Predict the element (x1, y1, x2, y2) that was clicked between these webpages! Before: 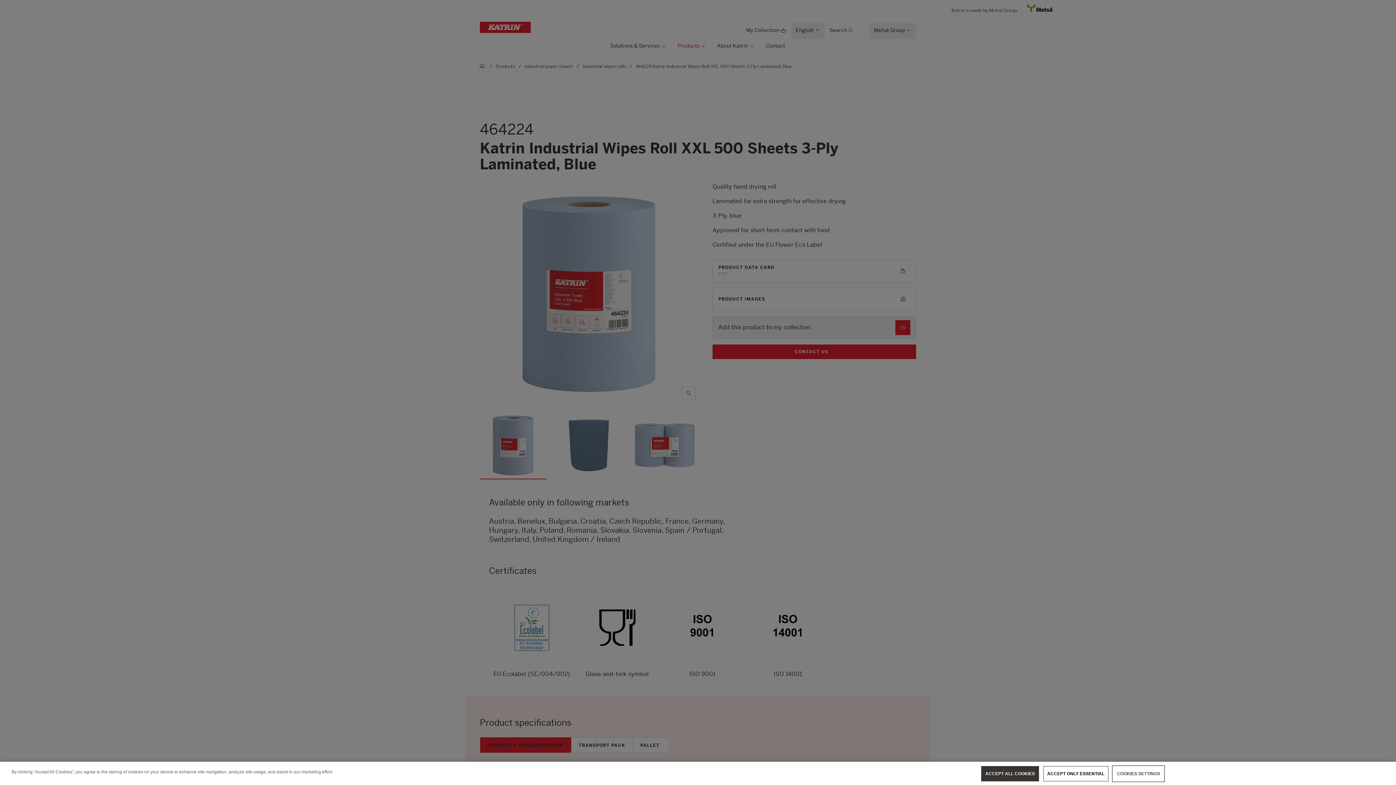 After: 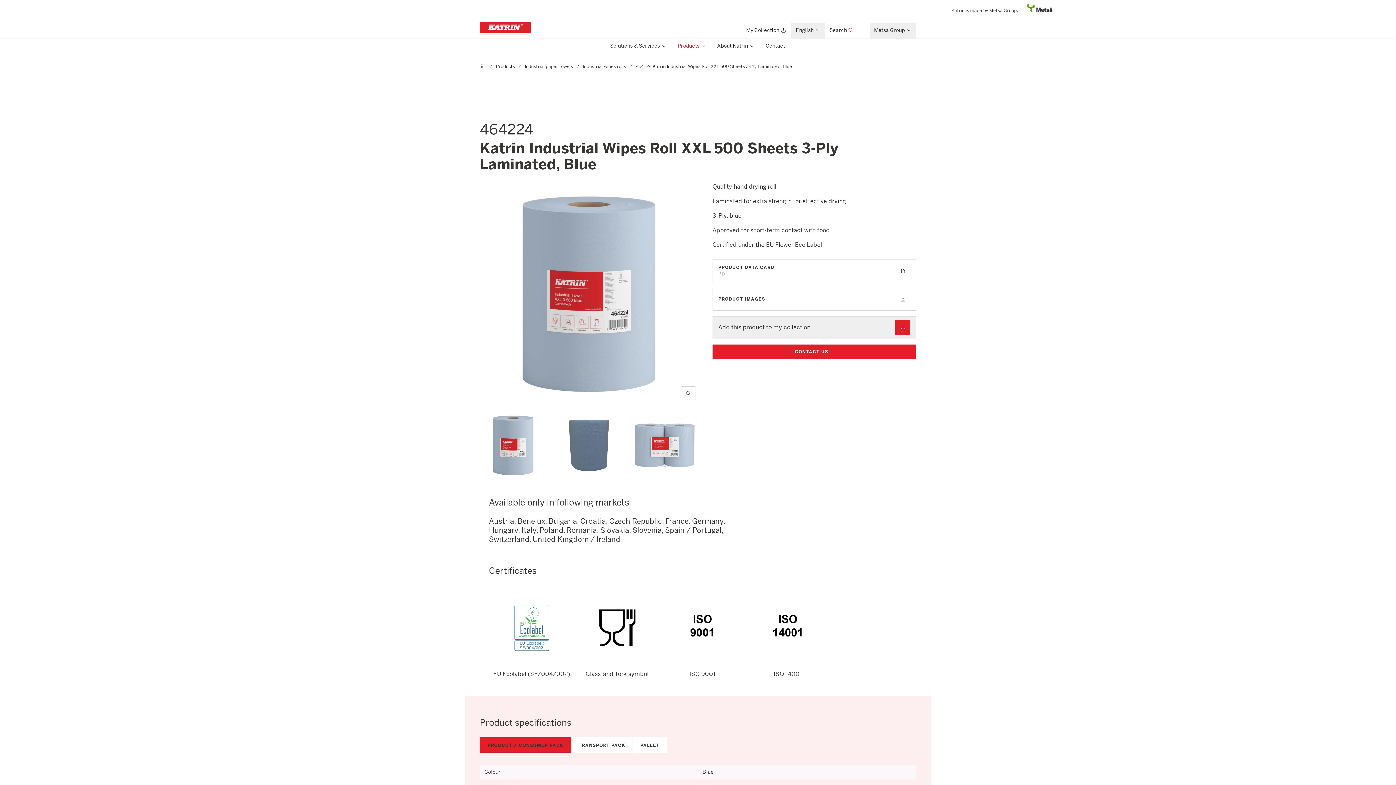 Action: bbox: (981, 766, 1039, 781) label: ACCEPT ALL COOKIES